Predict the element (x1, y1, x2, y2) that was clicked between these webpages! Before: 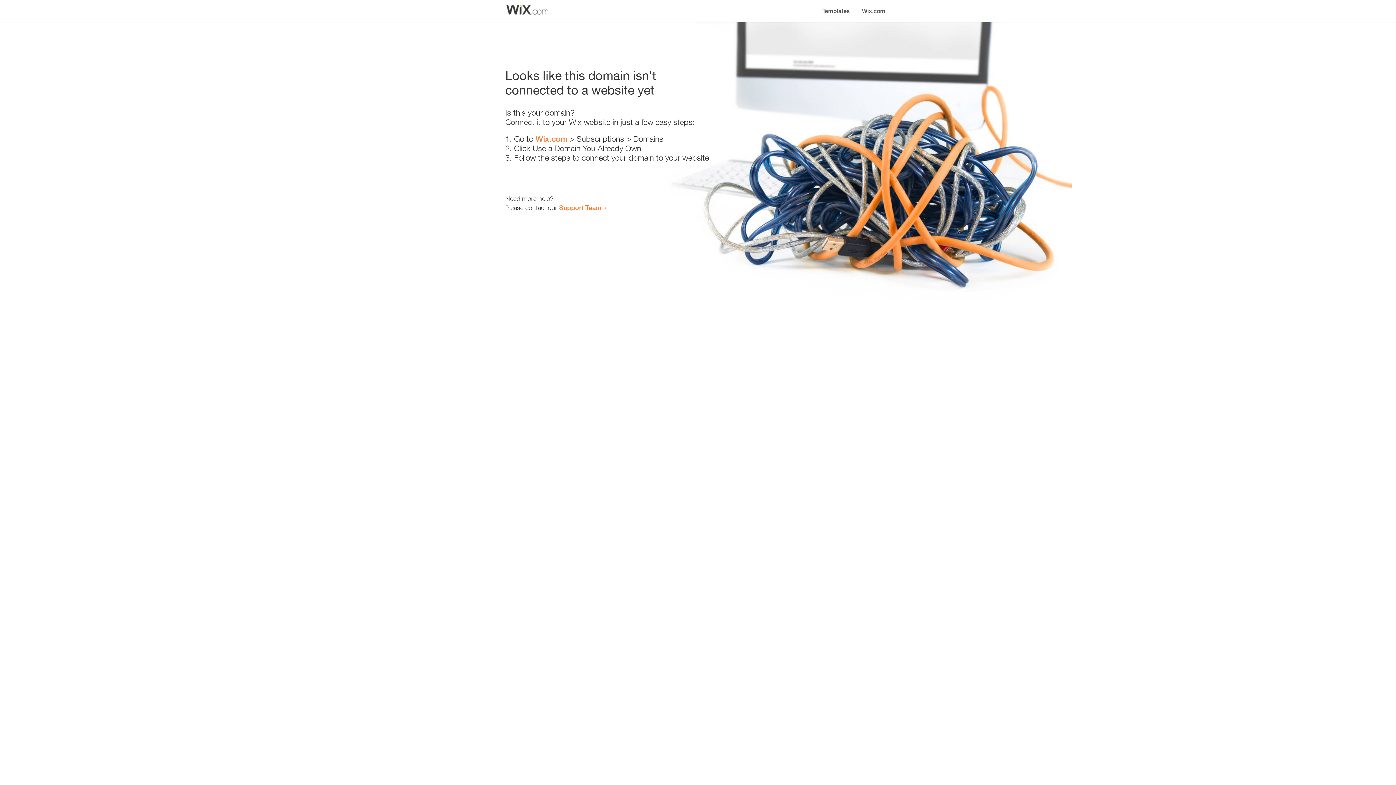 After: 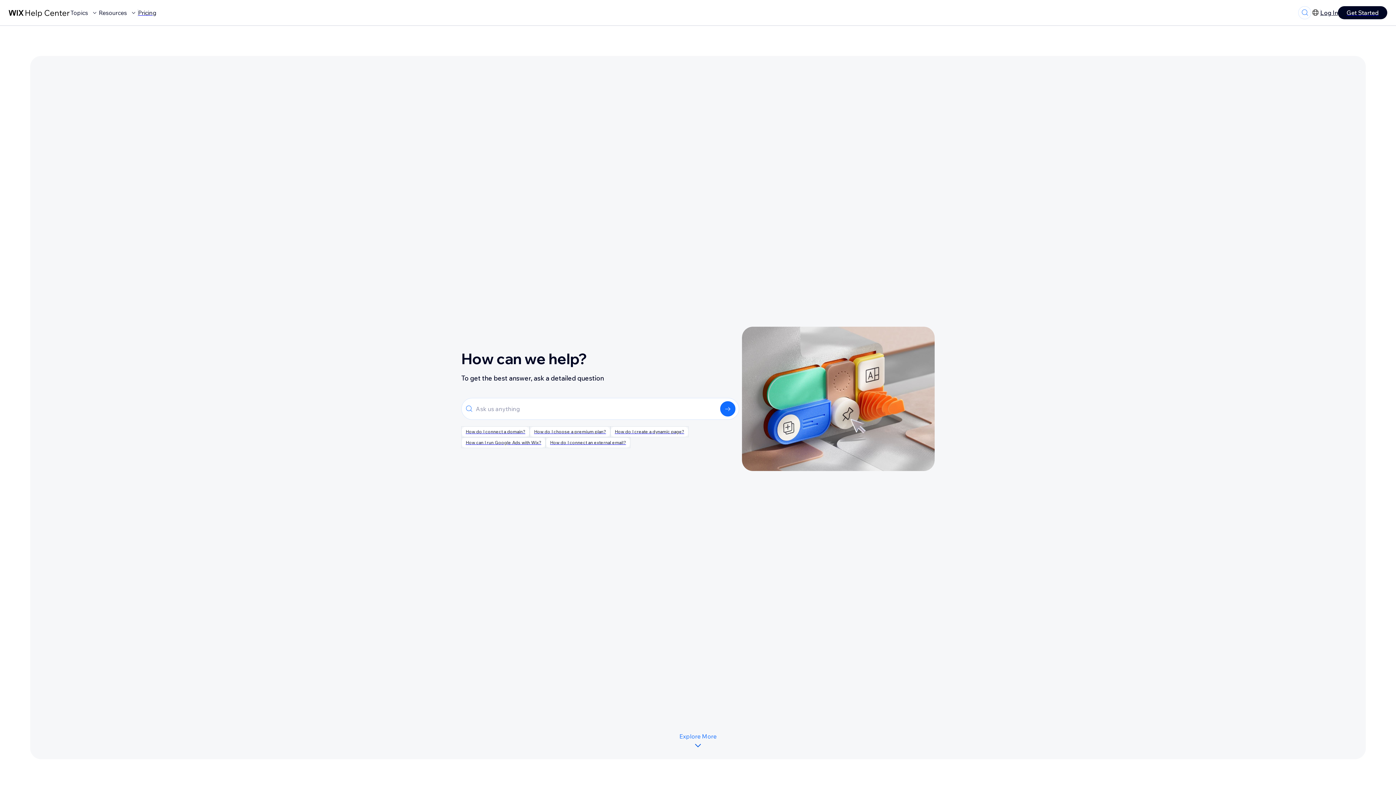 Action: label: Support Team bbox: (559, 203, 601, 211)